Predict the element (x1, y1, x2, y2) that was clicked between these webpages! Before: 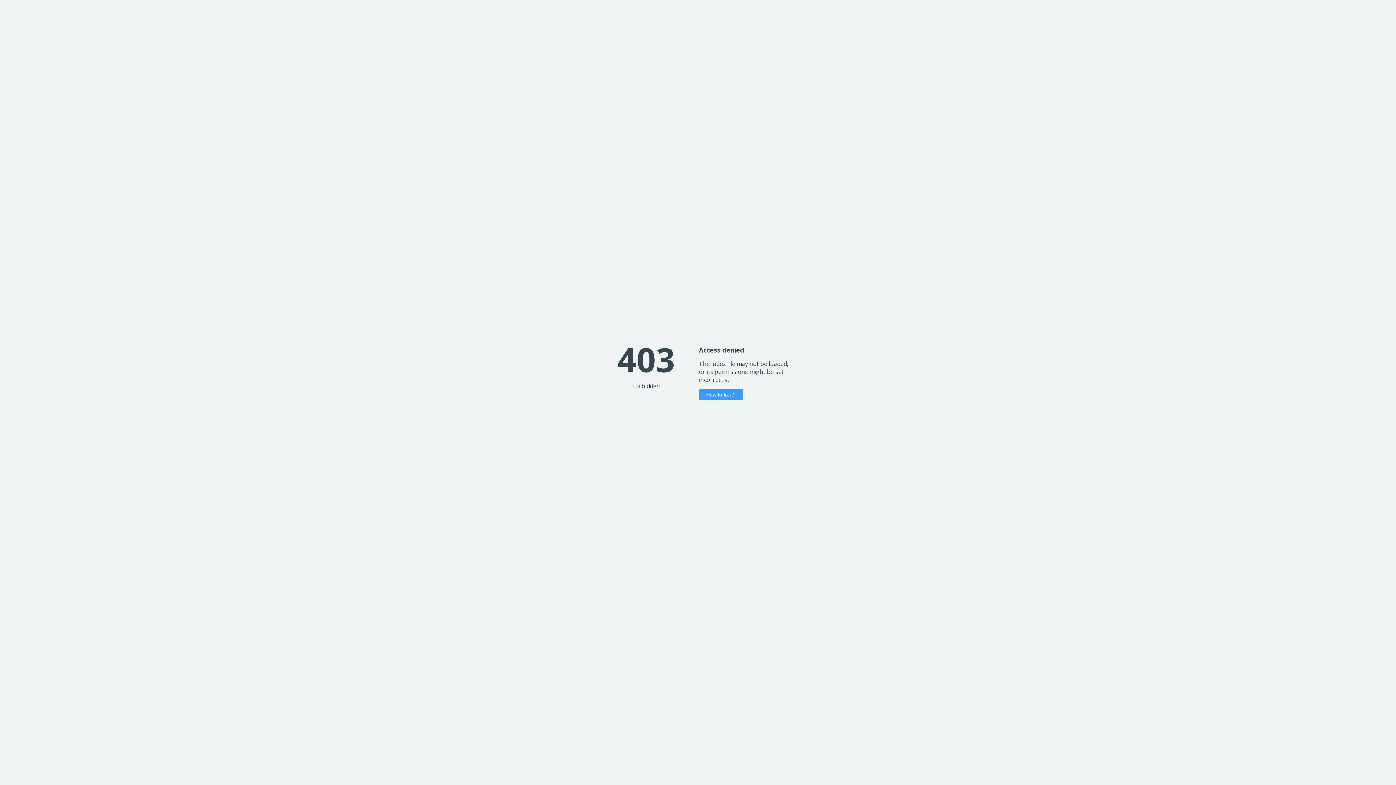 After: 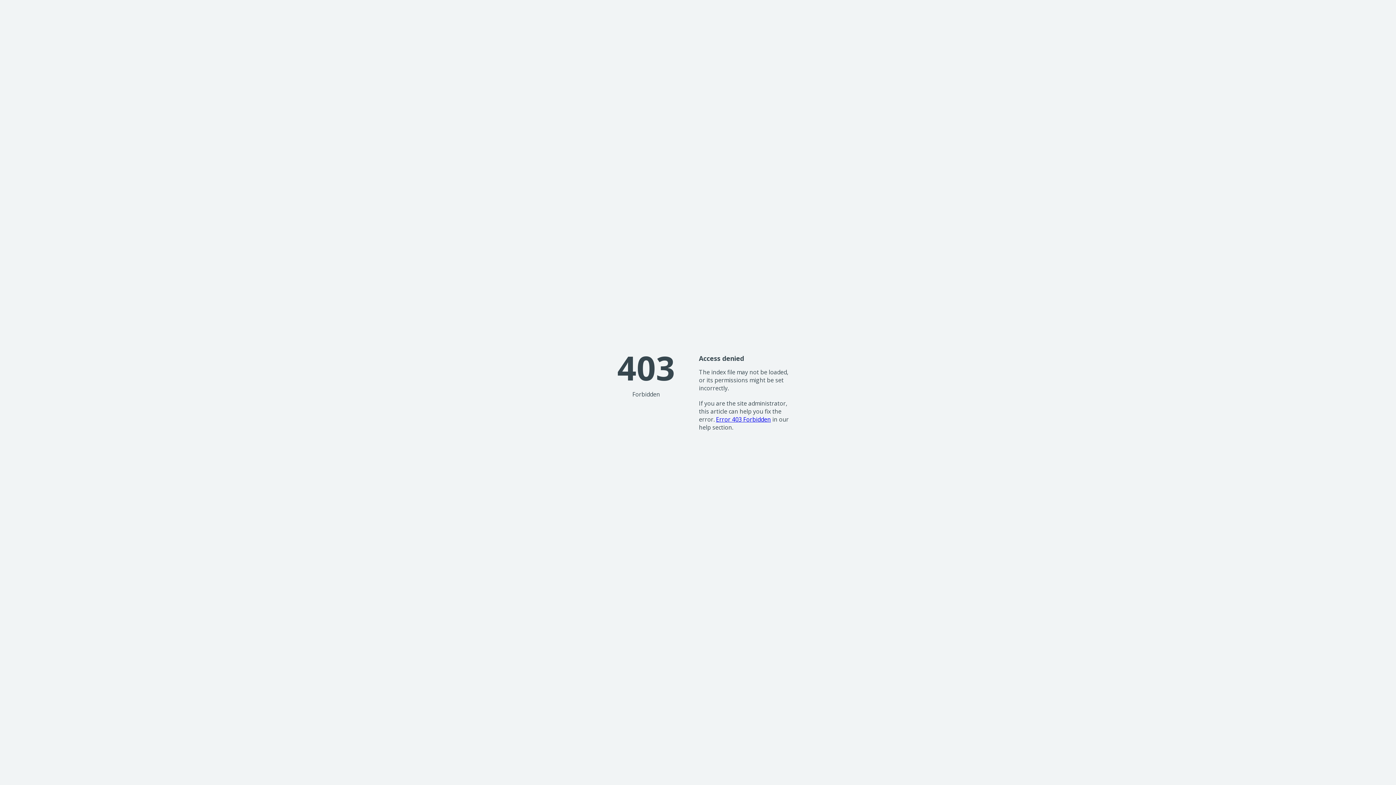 Action: bbox: (699, 389, 743, 400) label: How to fix it?